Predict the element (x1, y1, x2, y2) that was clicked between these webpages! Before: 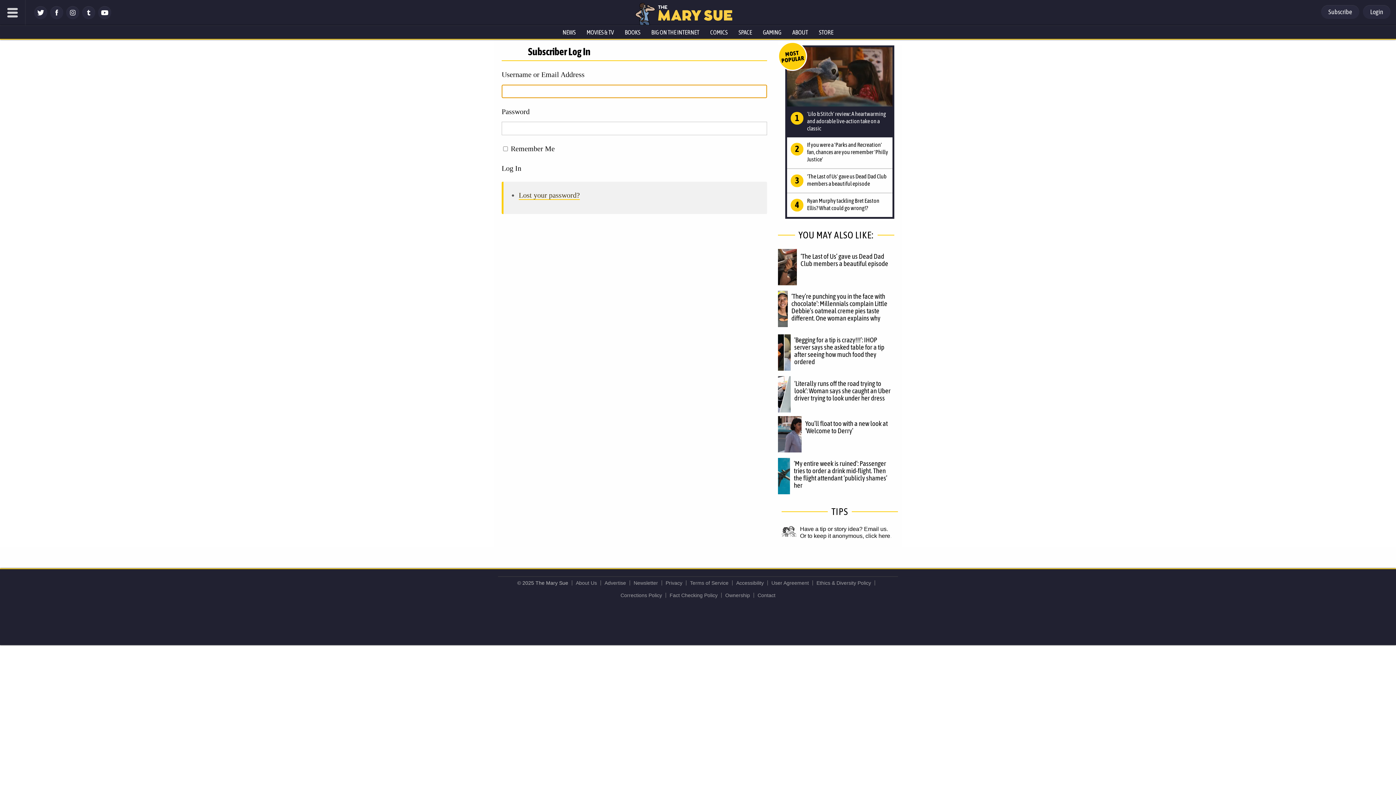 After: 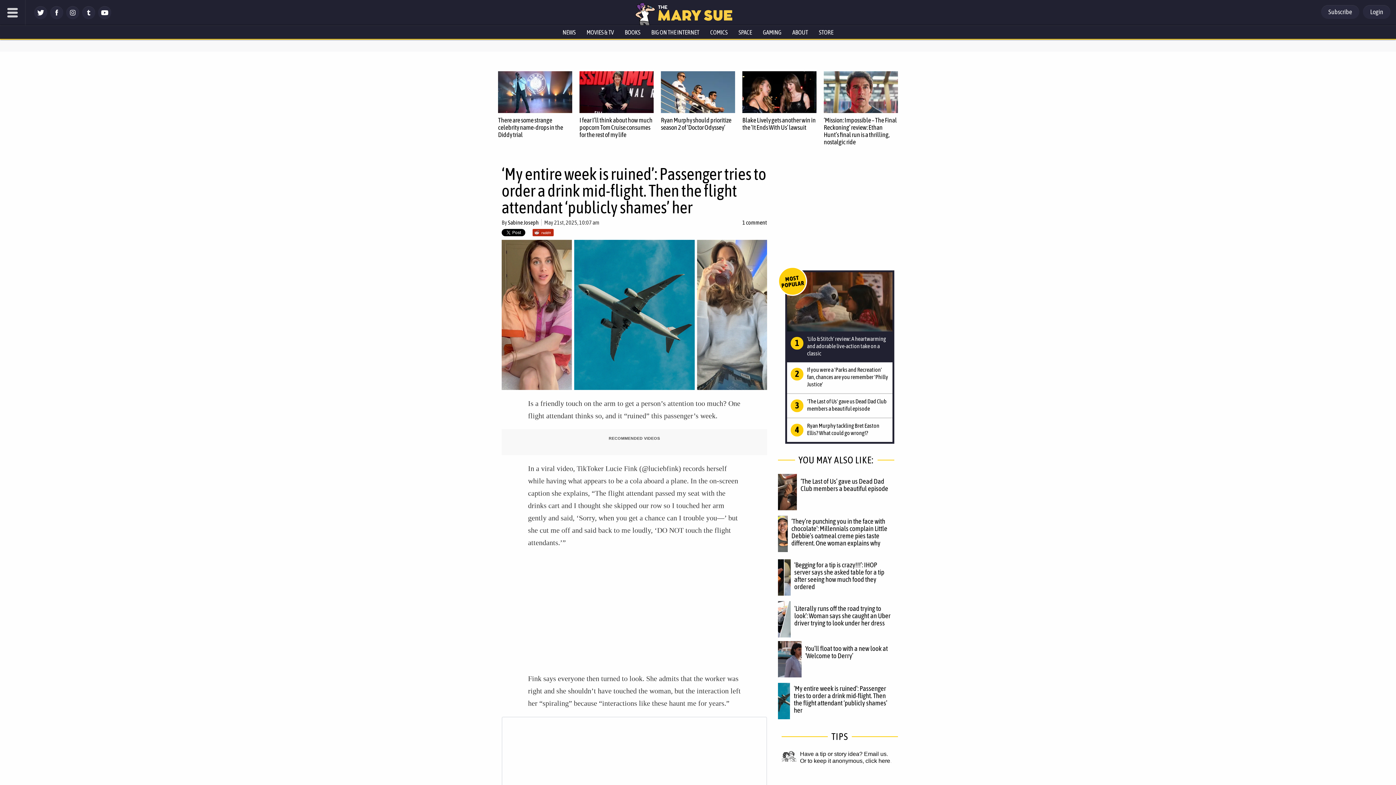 Action: label: ‘My entire week is ruined’: Passenger tries to order a drink mid-flight. Then the flight attendant ‘publicly shames’ her bbox: (793, 459, 887, 489)